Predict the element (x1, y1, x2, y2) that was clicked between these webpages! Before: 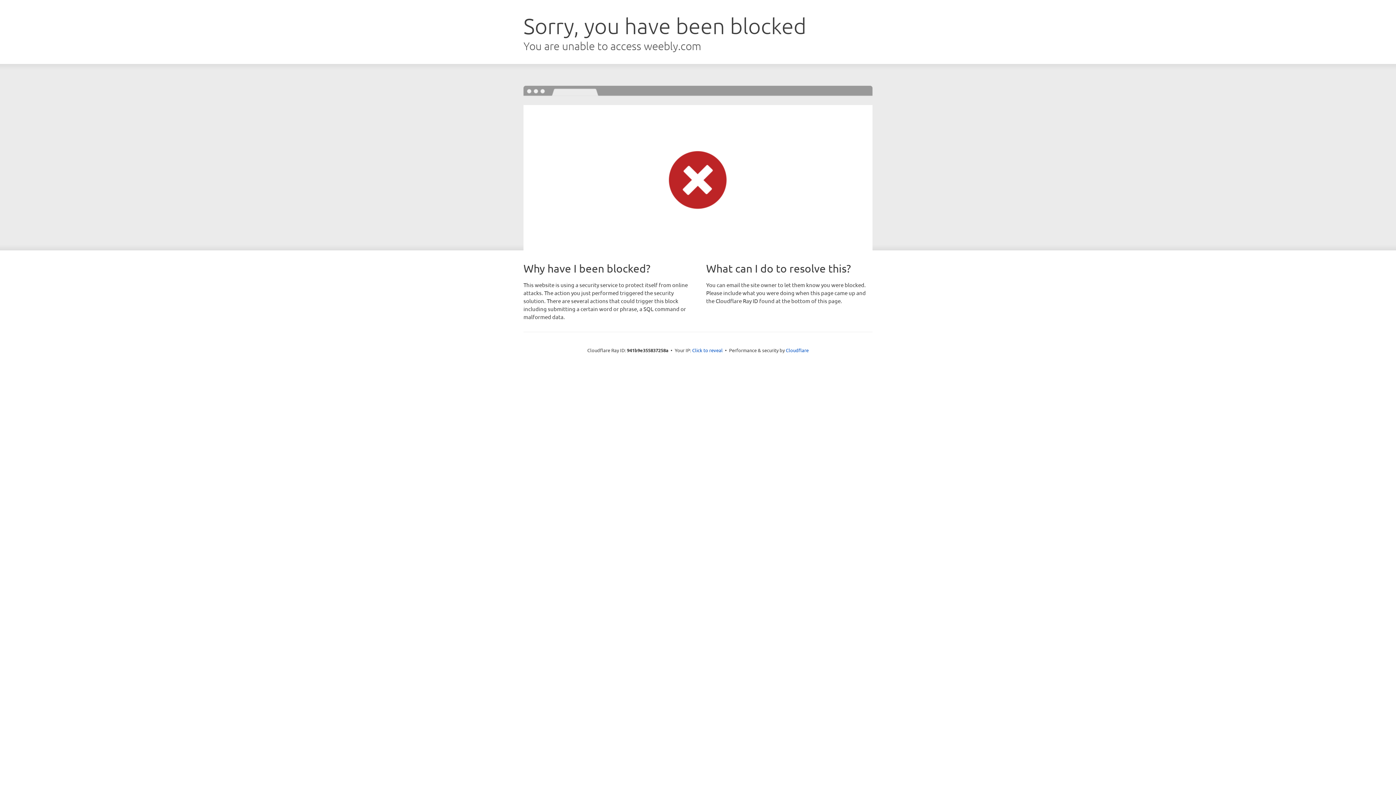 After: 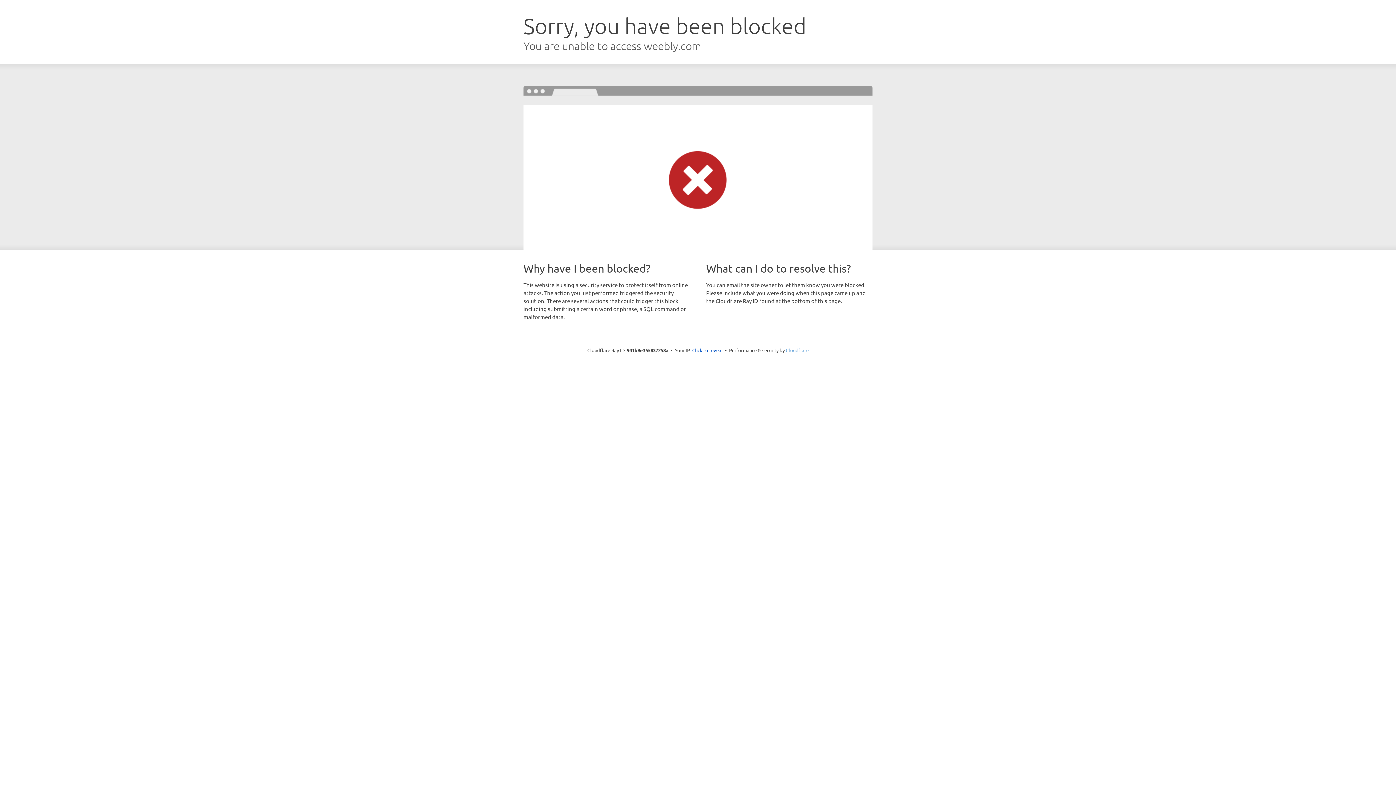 Action: label: Cloudflare bbox: (786, 347, 808, 353)